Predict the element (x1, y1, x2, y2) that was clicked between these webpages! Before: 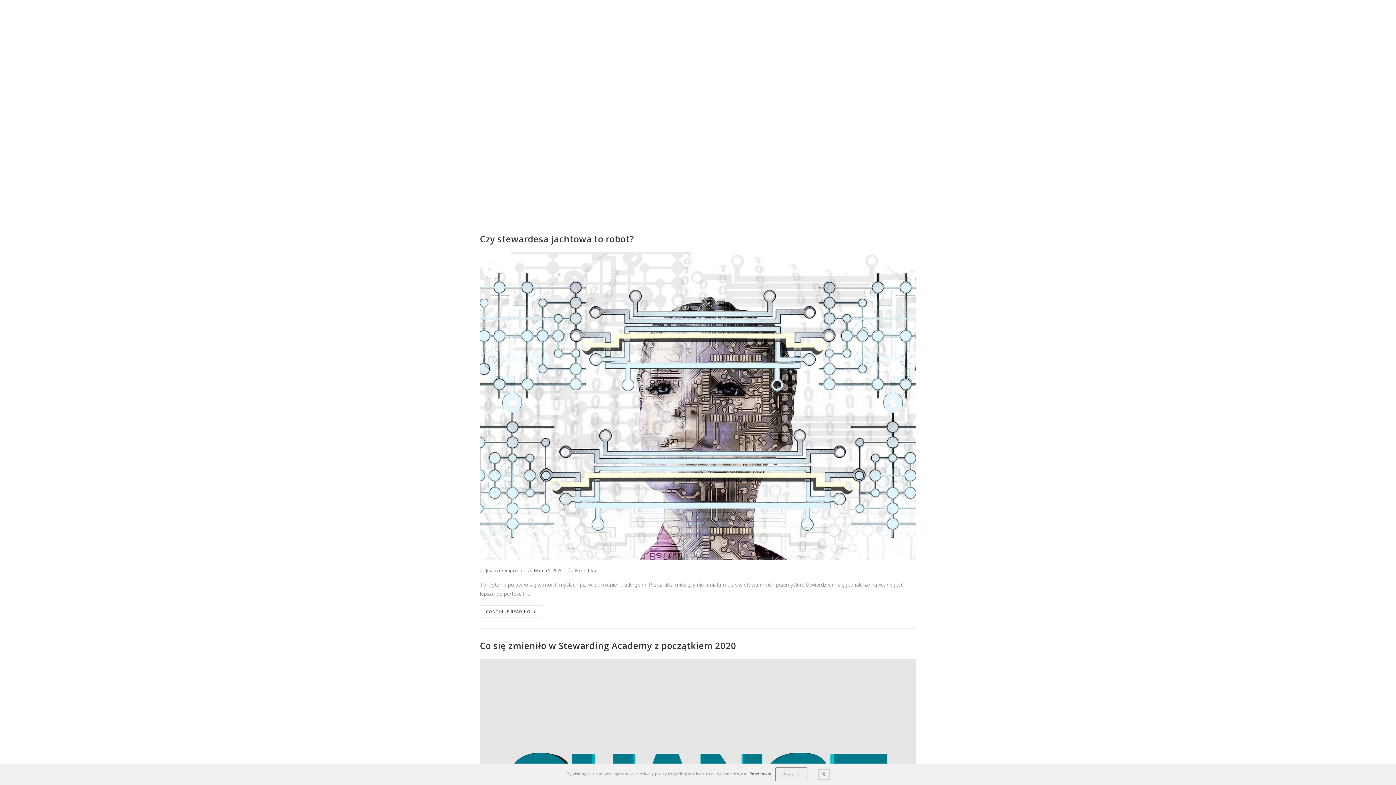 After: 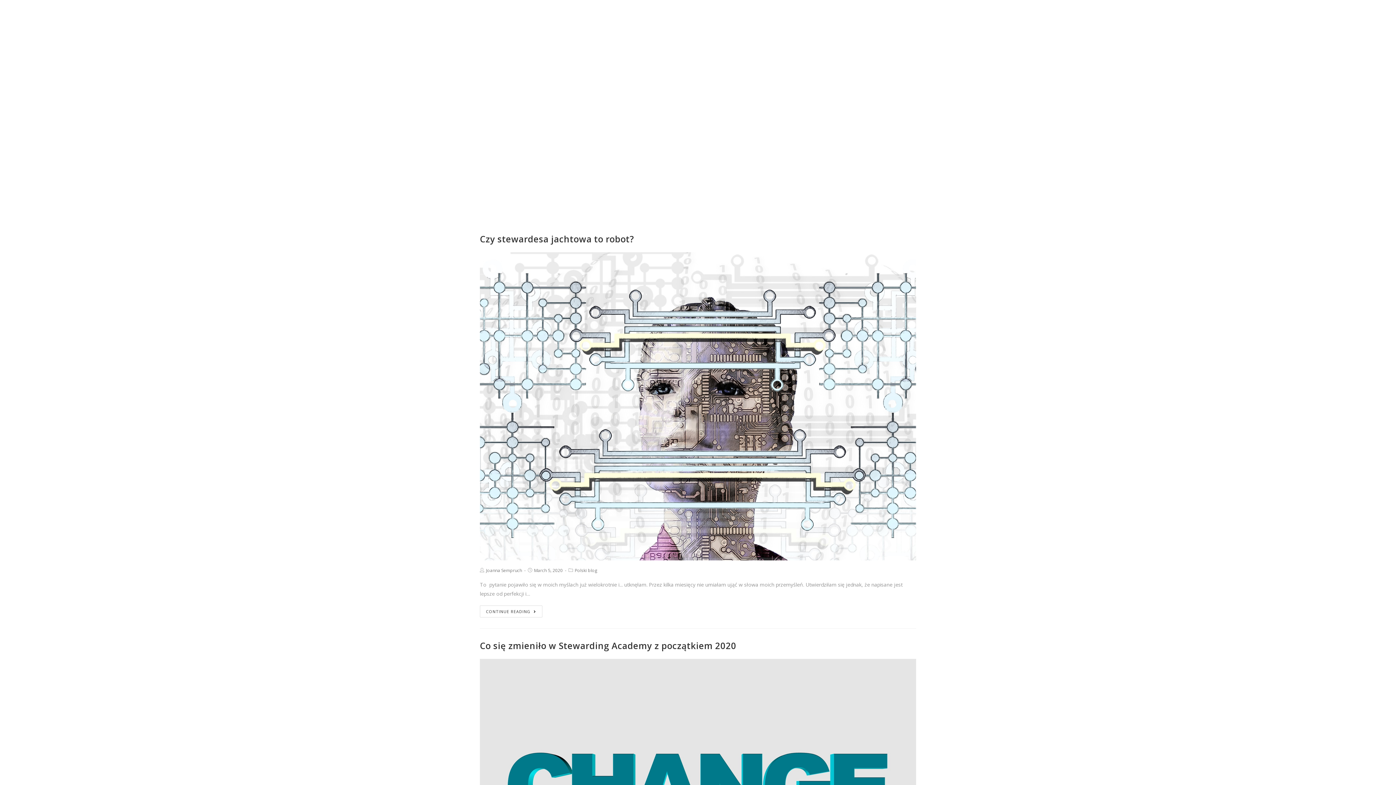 Action: label: Accept bbox: (775, 767, 807, 781)